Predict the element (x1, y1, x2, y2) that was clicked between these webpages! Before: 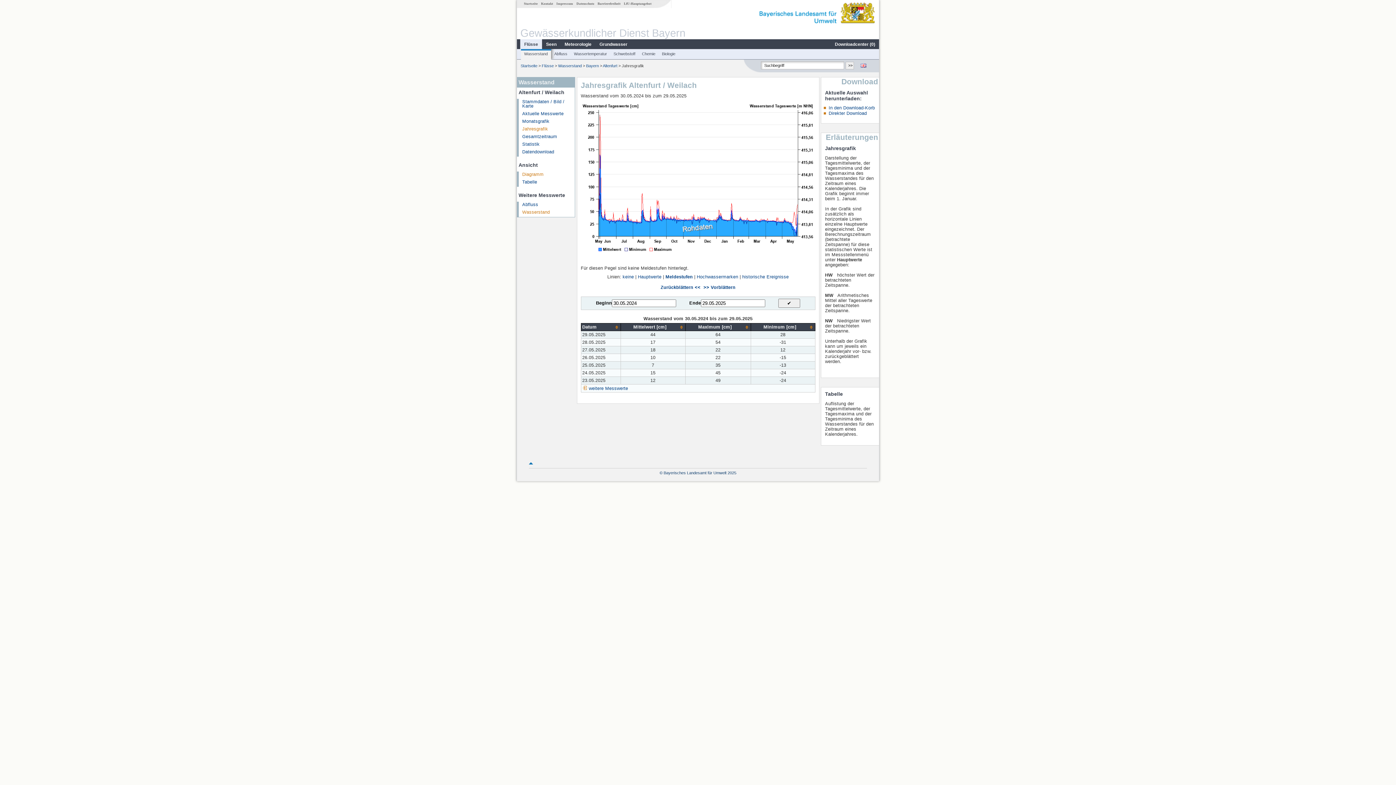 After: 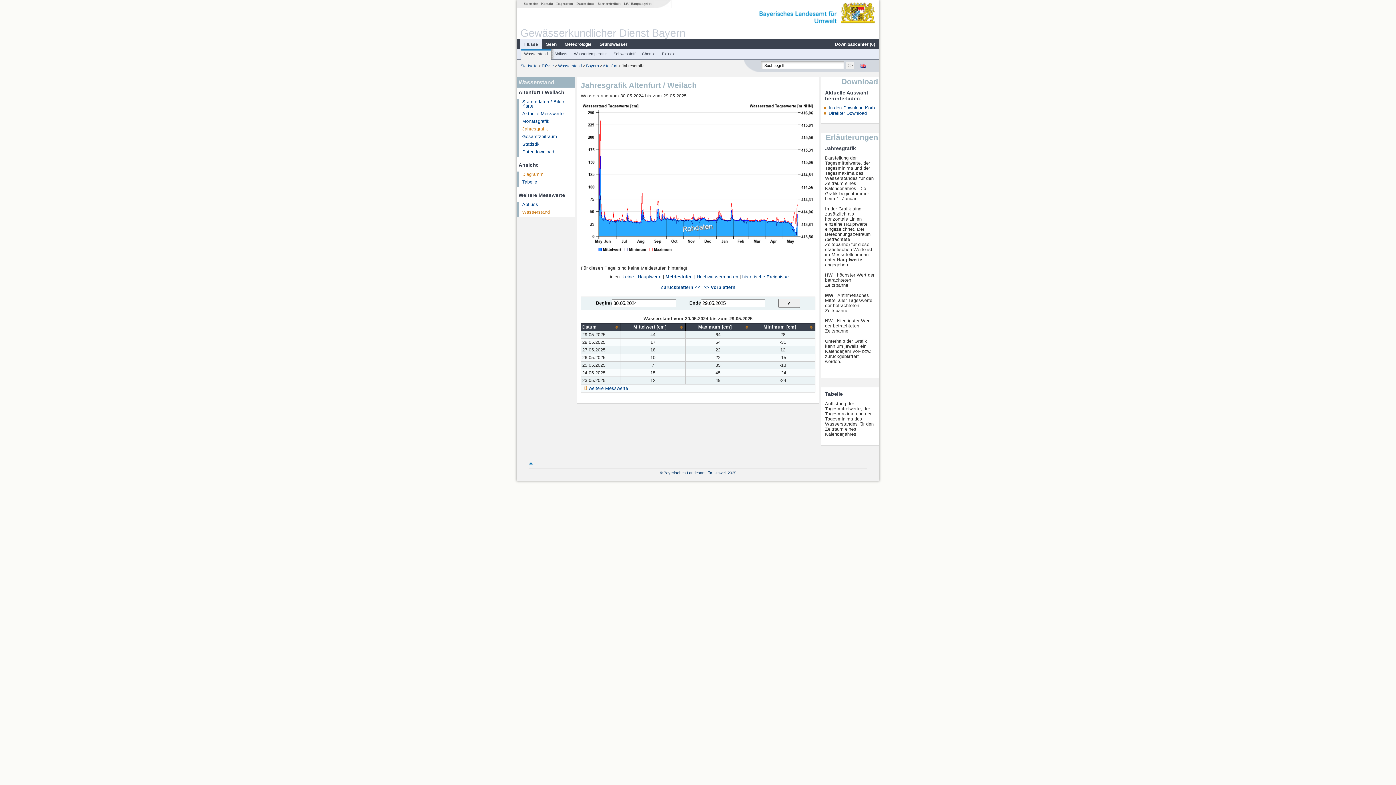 Action: bbox: (529, 461, 533, 466)